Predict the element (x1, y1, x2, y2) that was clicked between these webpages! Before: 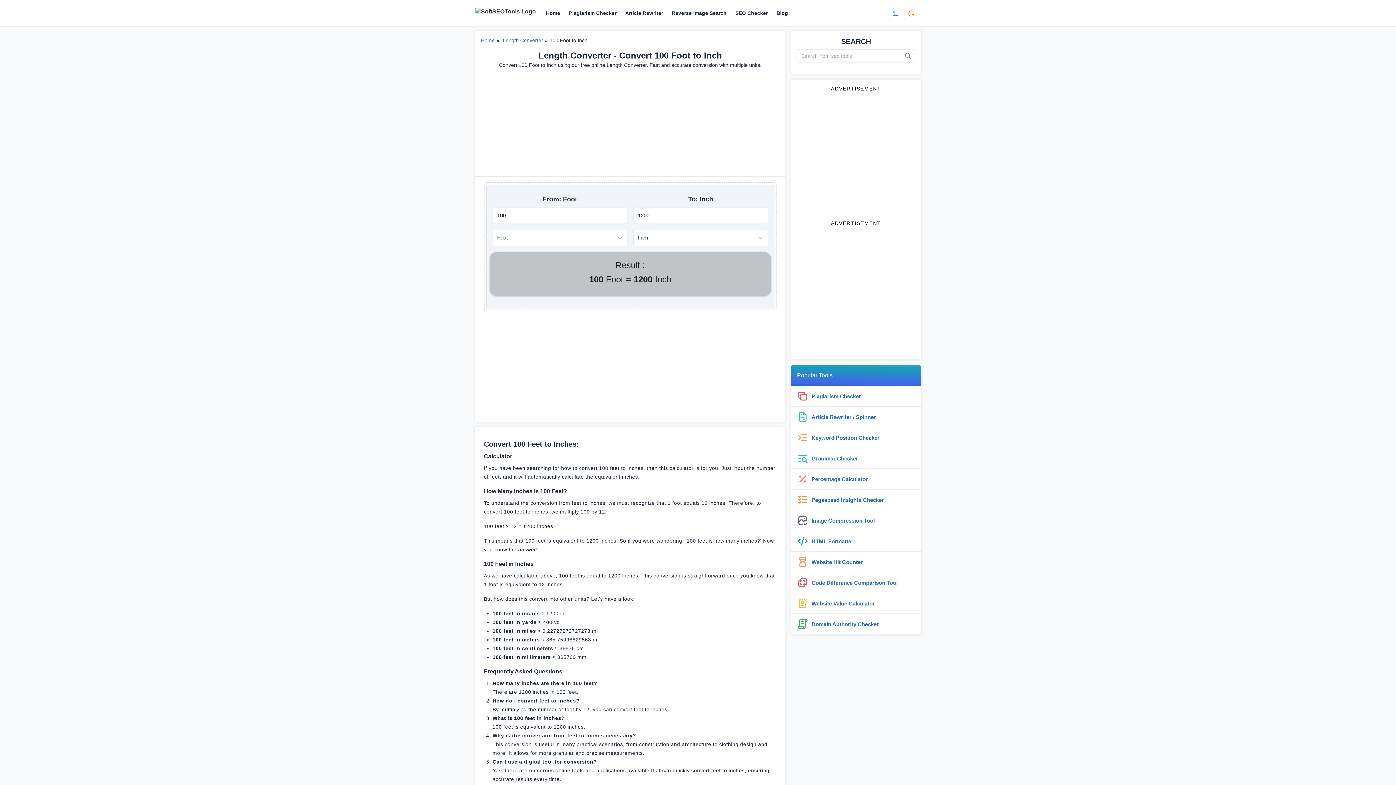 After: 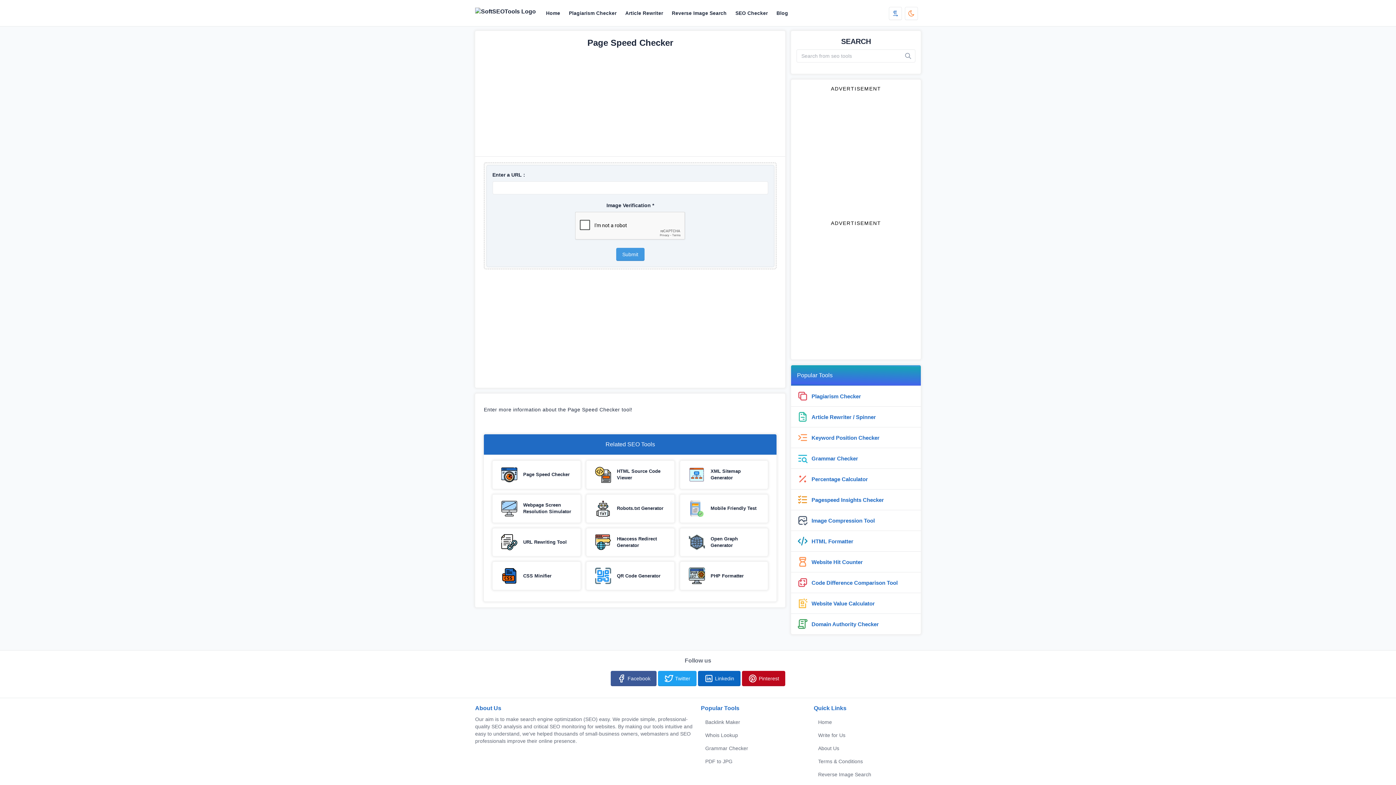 Action: label: Pagespeed Insights Checker bbox: (811, 496, 884, 503)